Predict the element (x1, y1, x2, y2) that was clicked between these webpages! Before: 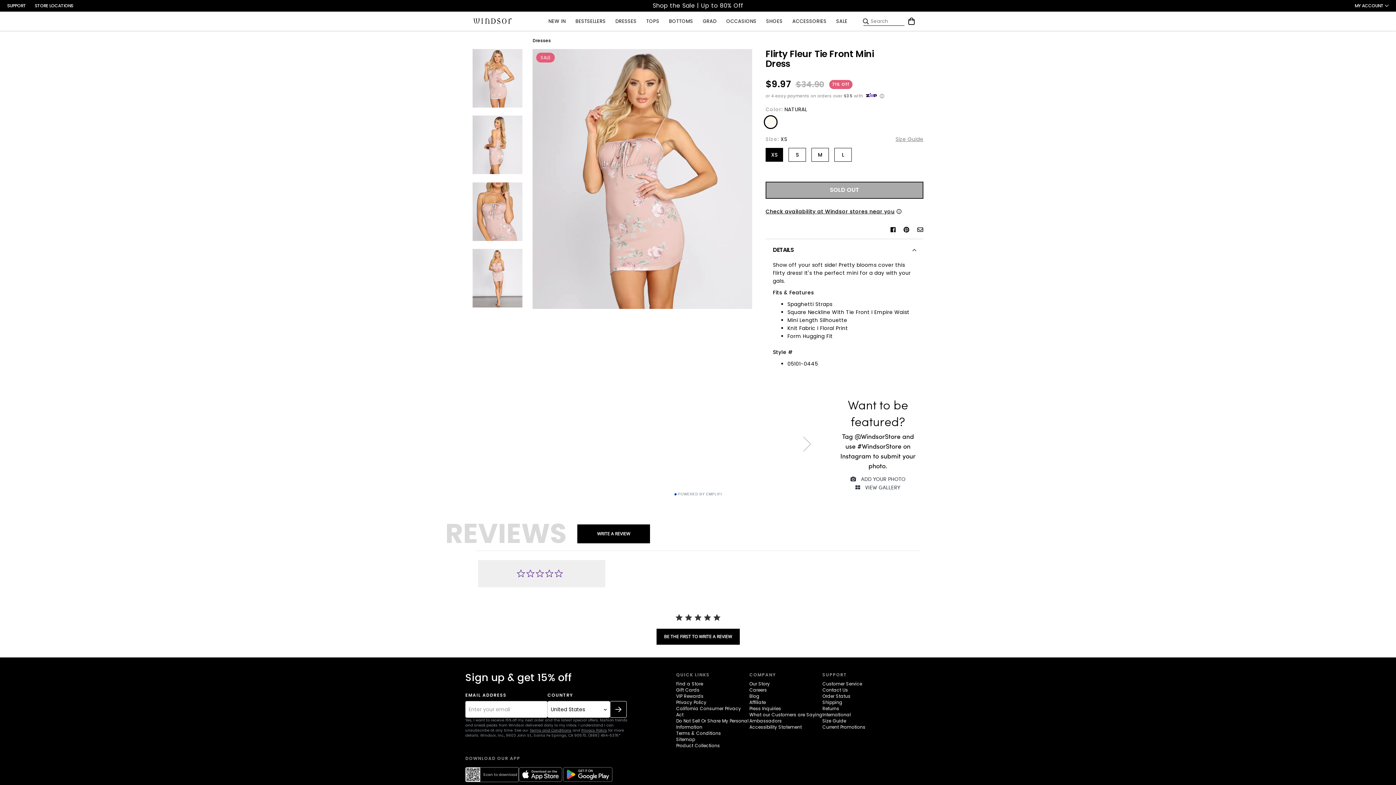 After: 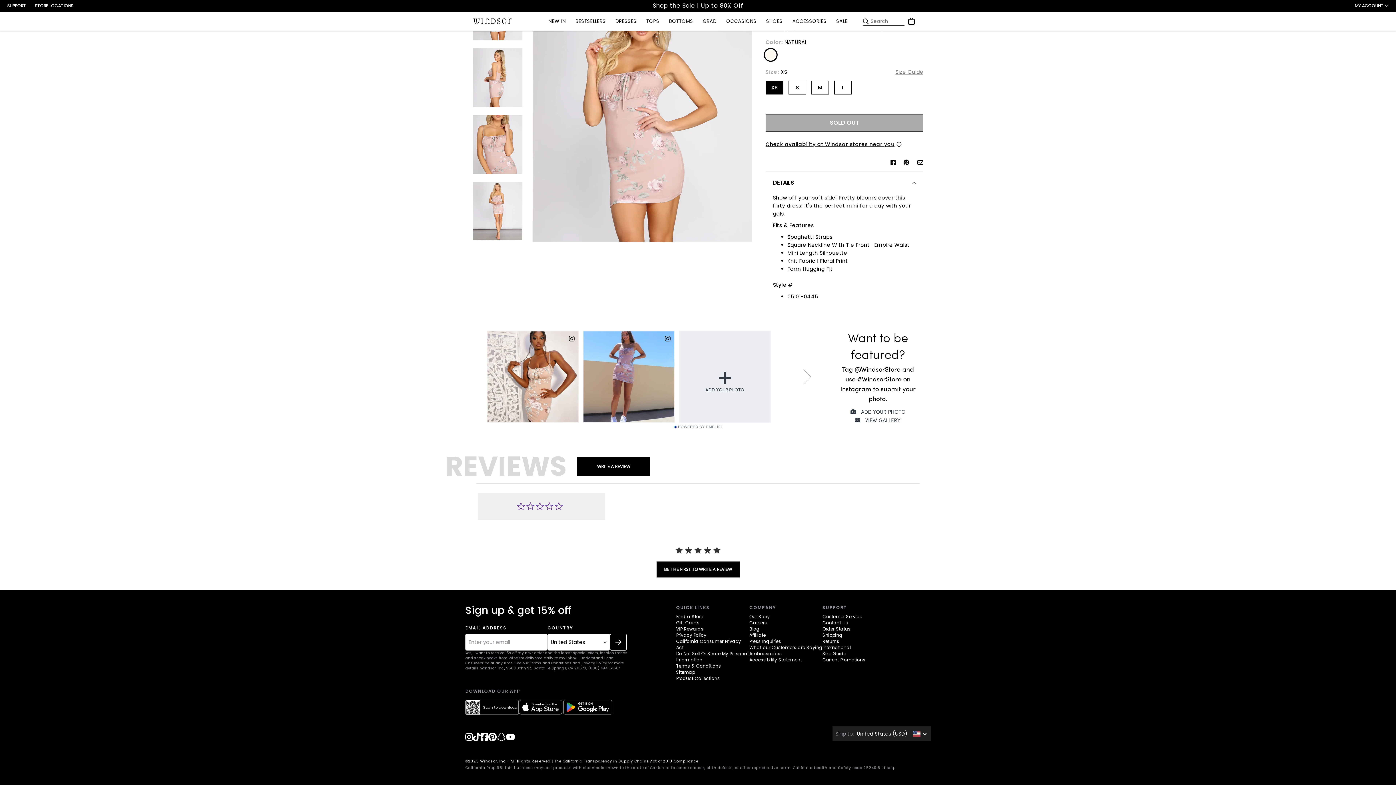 Action: label: youtube bbox: (506, 572, 515, 580)